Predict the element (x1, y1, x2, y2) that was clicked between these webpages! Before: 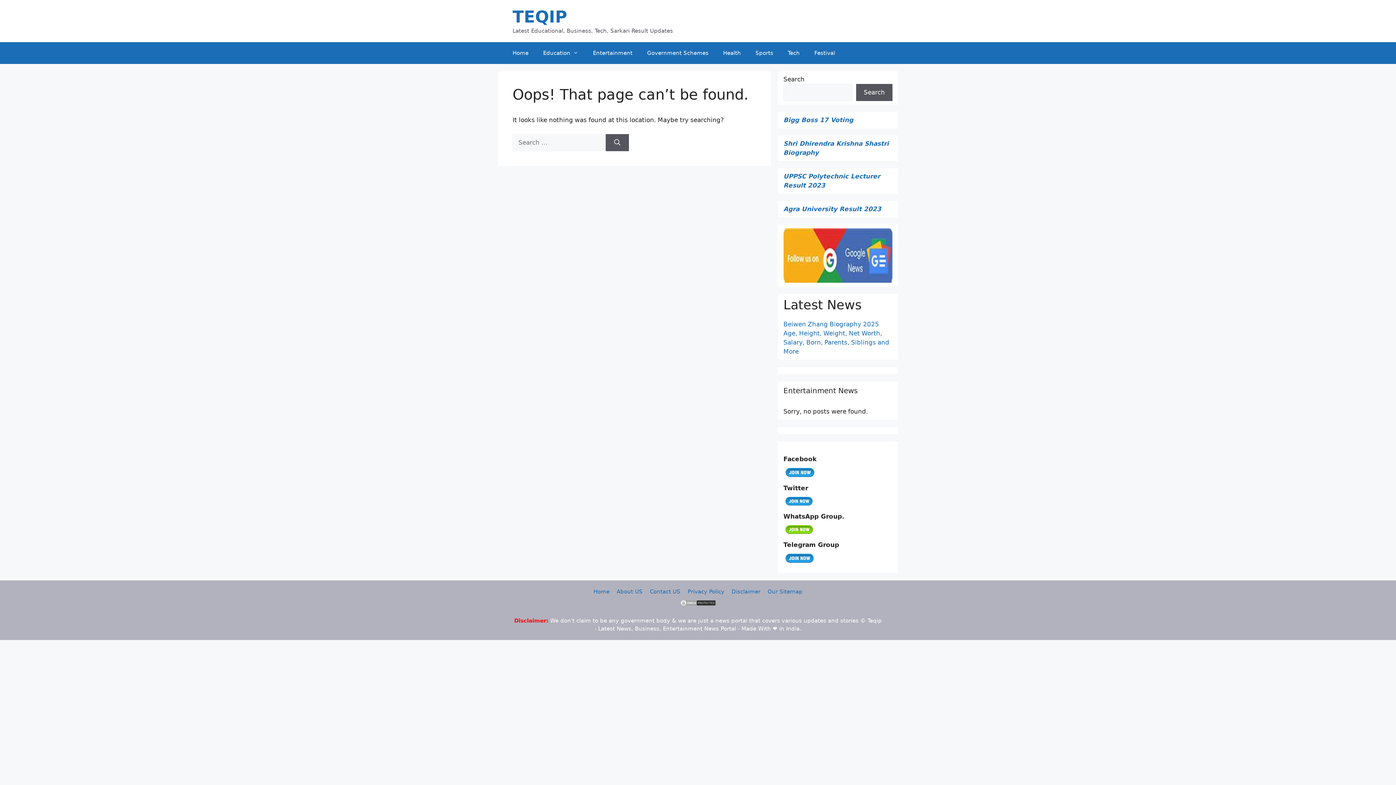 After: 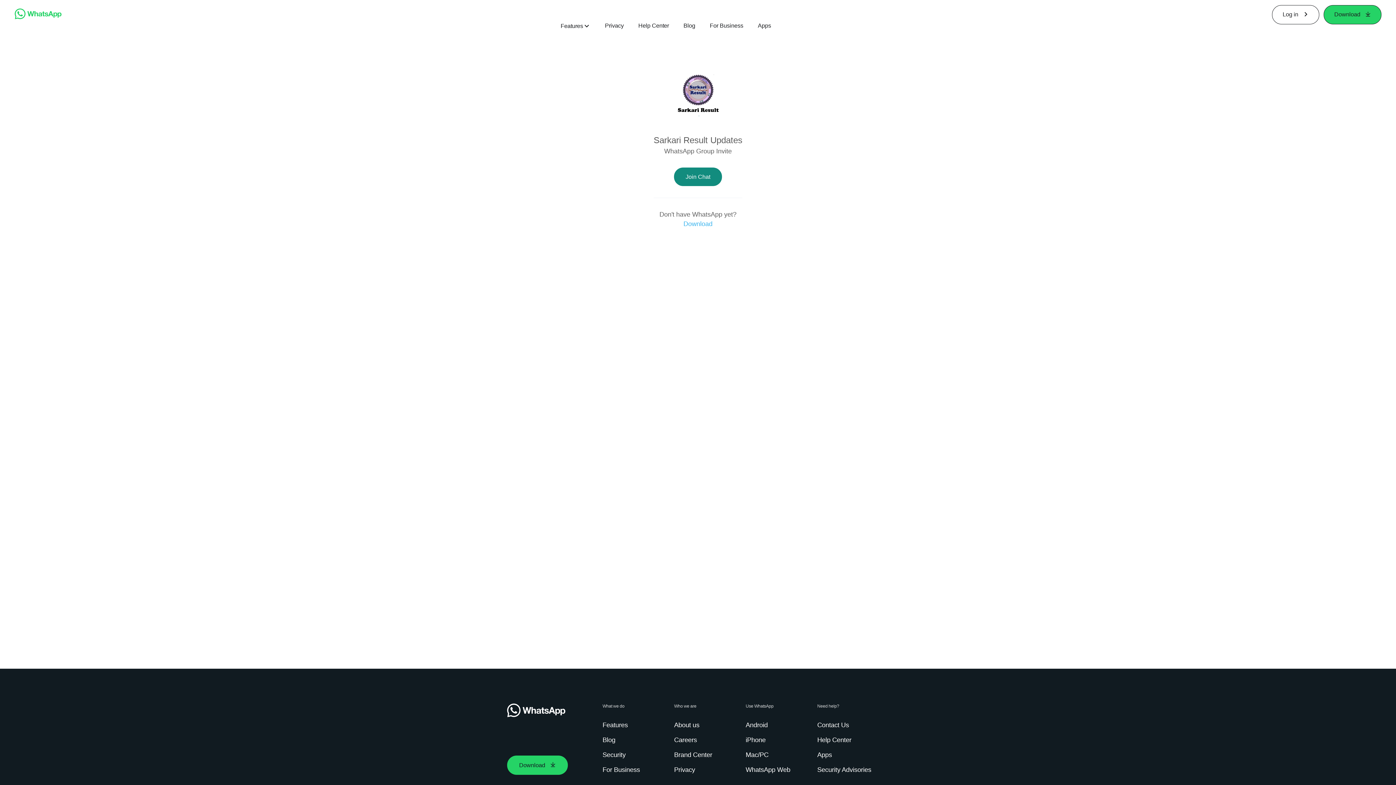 Action: bbox: (783, 532, 815, 539)